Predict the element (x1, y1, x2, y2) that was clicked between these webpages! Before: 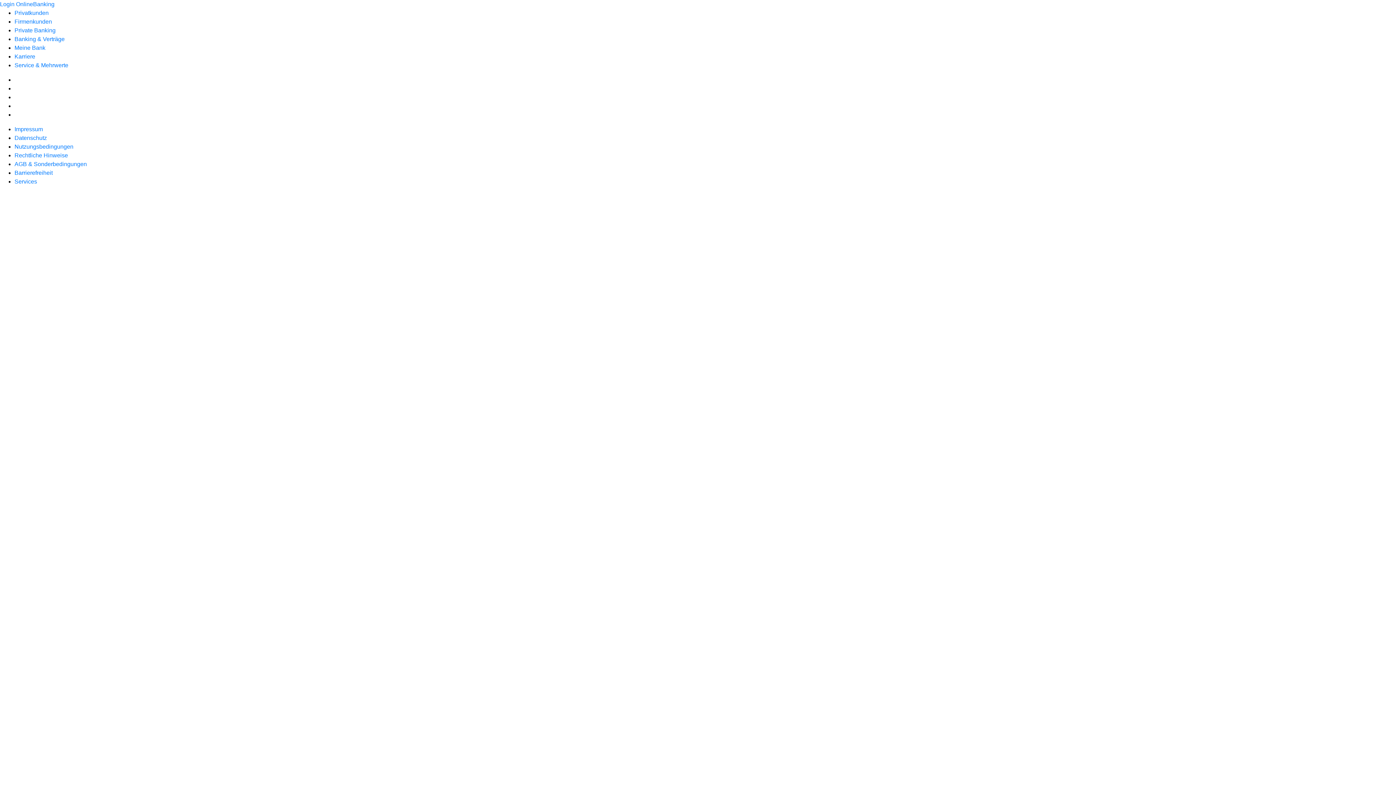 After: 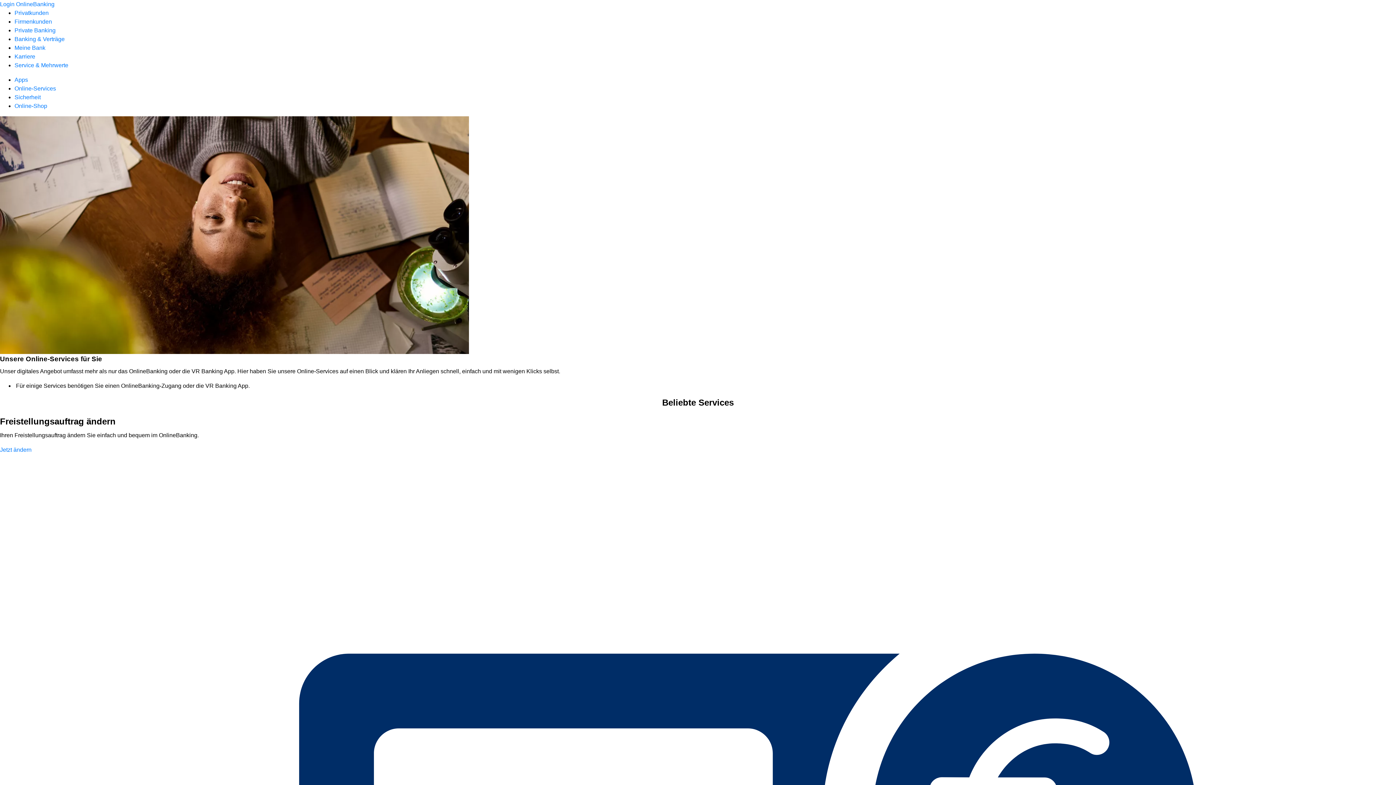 Action: bbox: (14, 178, 37, 184) label: Services